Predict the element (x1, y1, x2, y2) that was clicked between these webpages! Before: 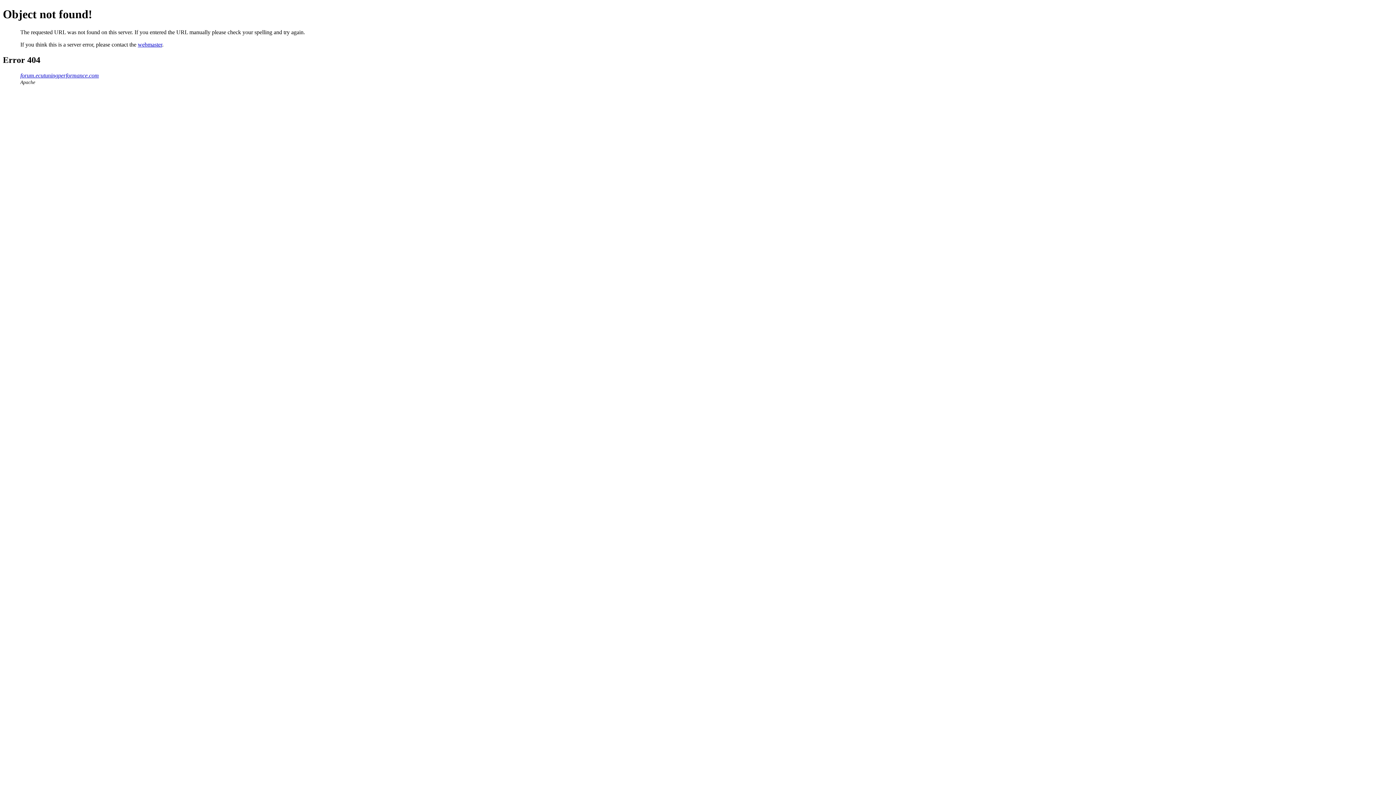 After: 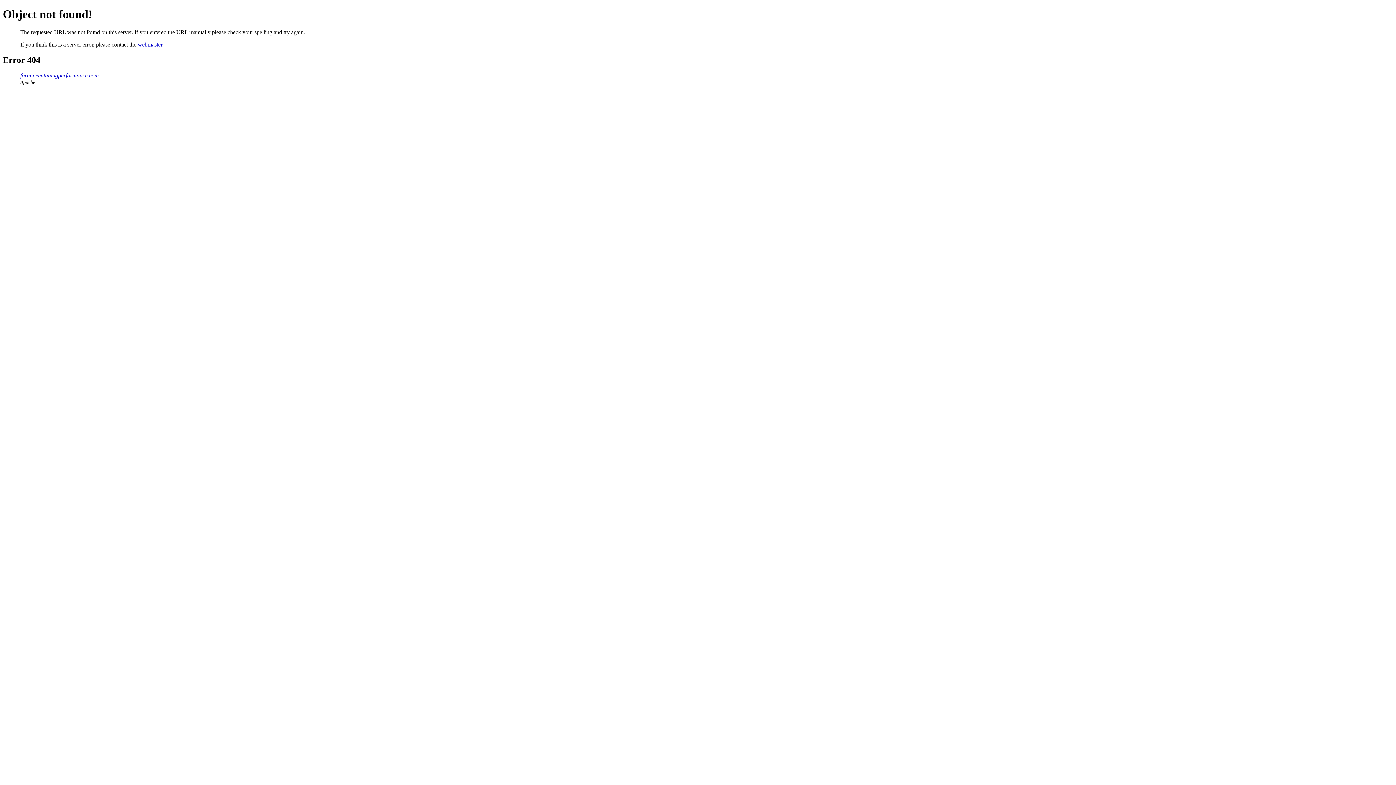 Action: bbox: (137, 41, 162, 47) label: webmaster